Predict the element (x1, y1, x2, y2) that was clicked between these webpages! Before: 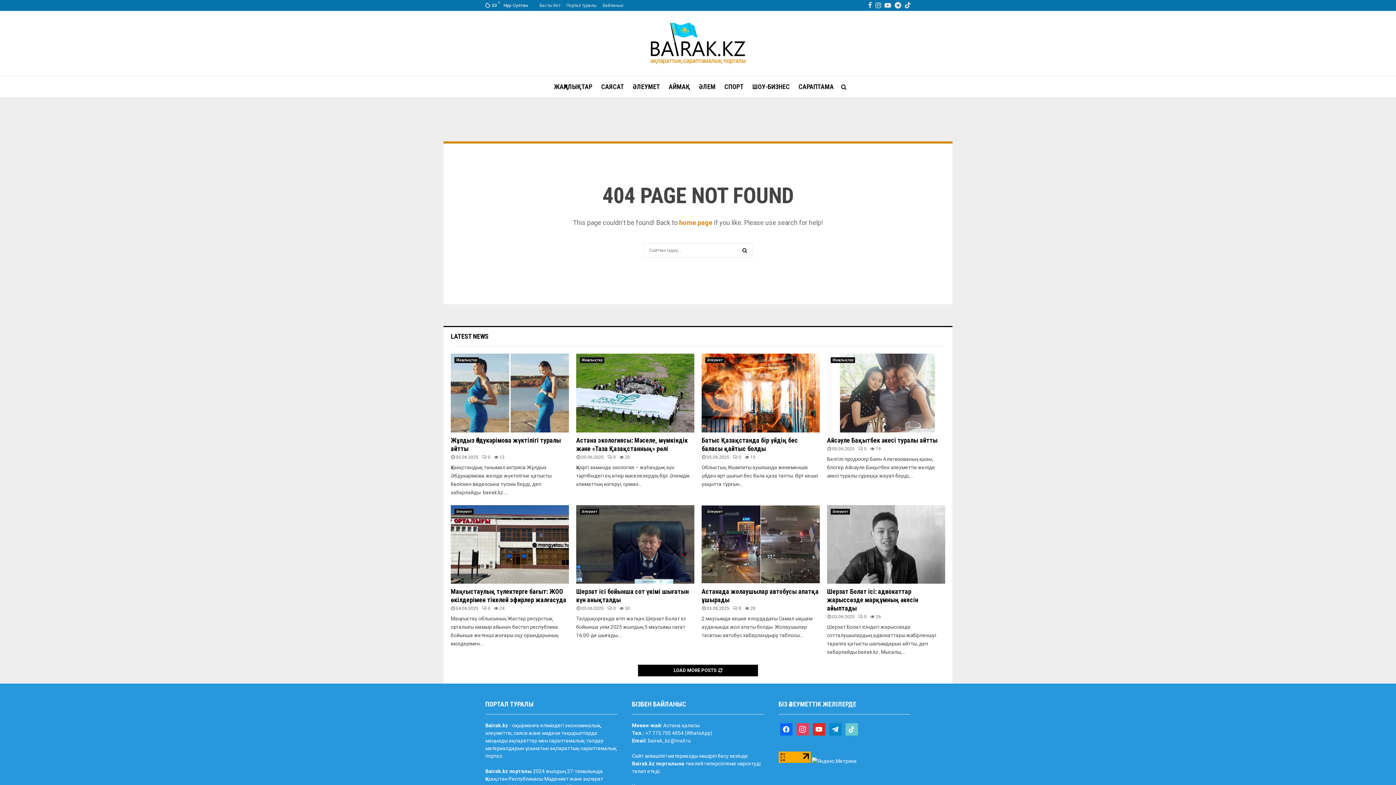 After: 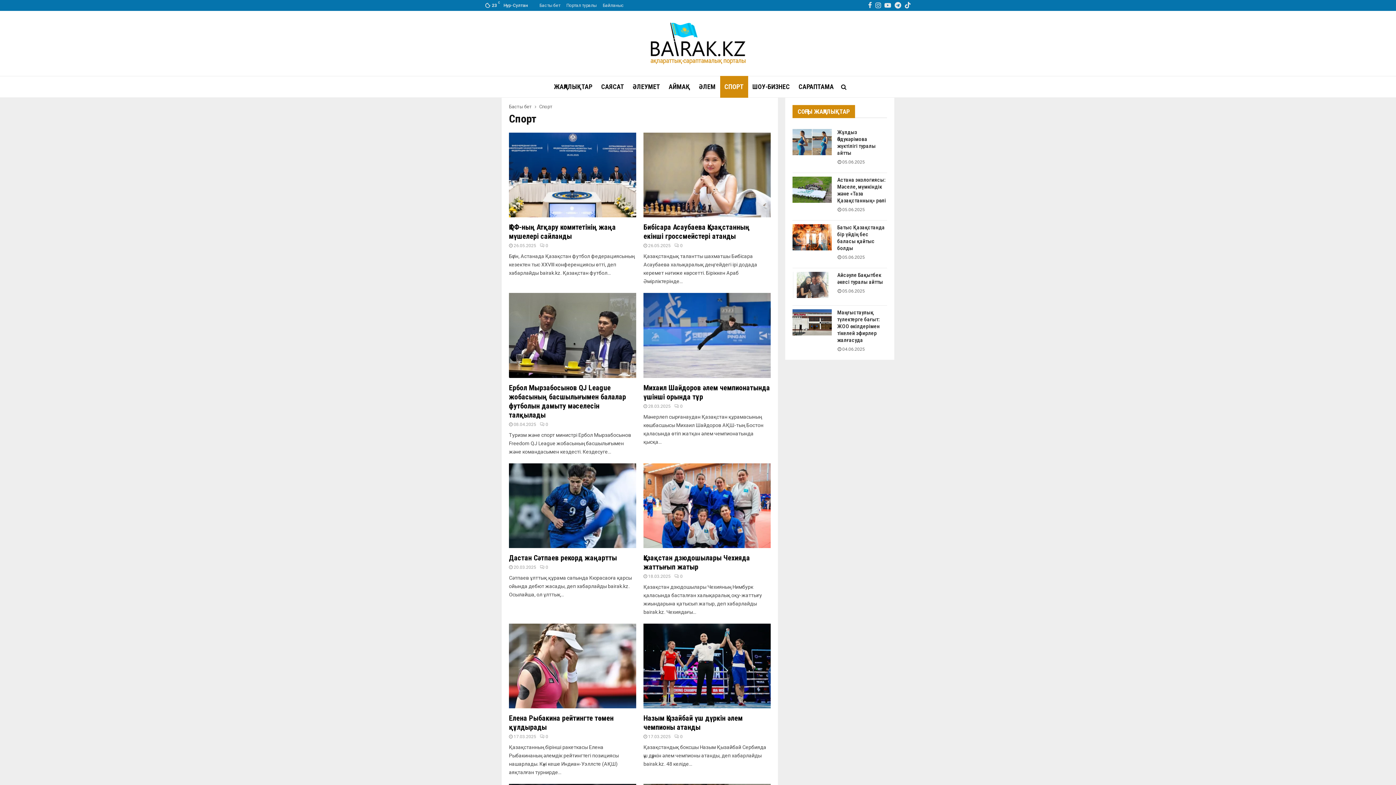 Action: bbox: (720, 76, 748, 97) label: СПОРТ